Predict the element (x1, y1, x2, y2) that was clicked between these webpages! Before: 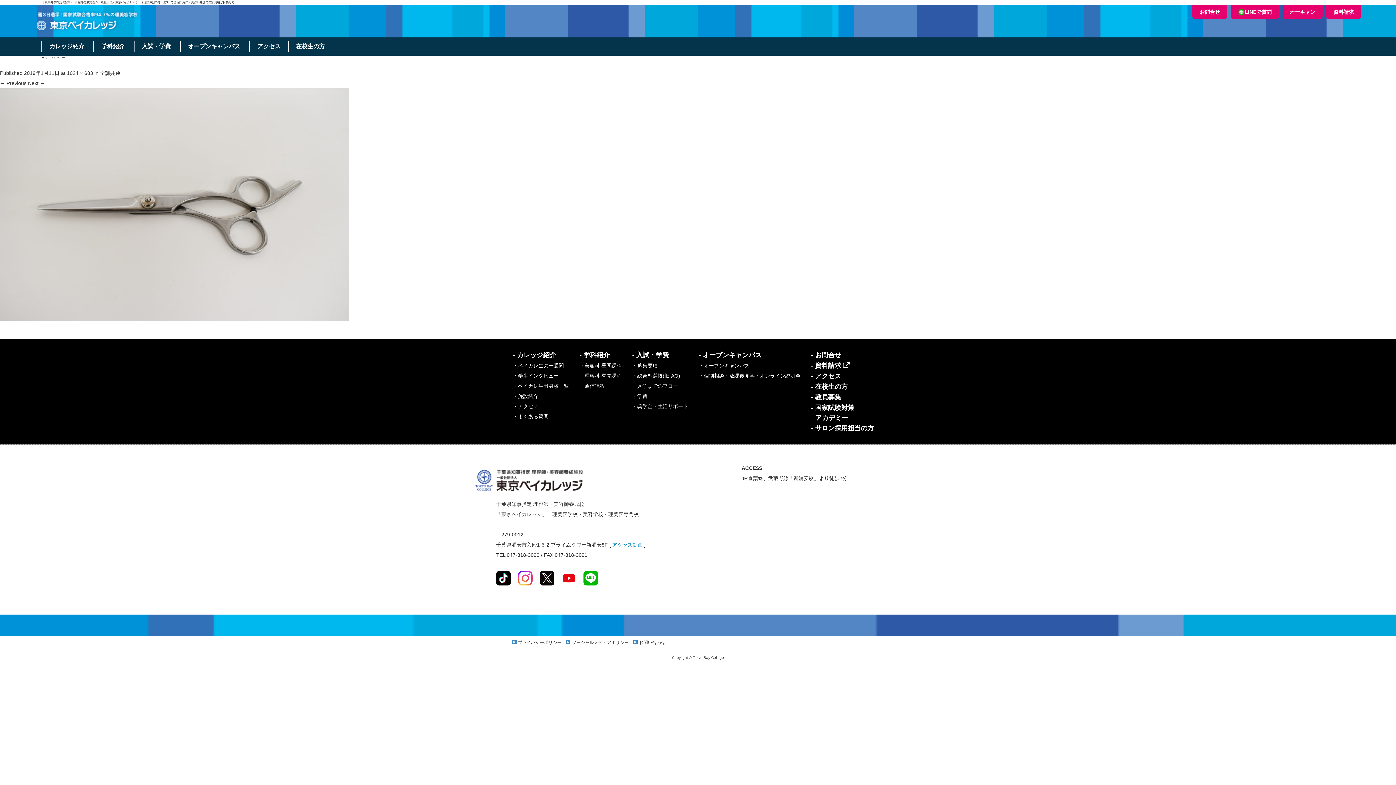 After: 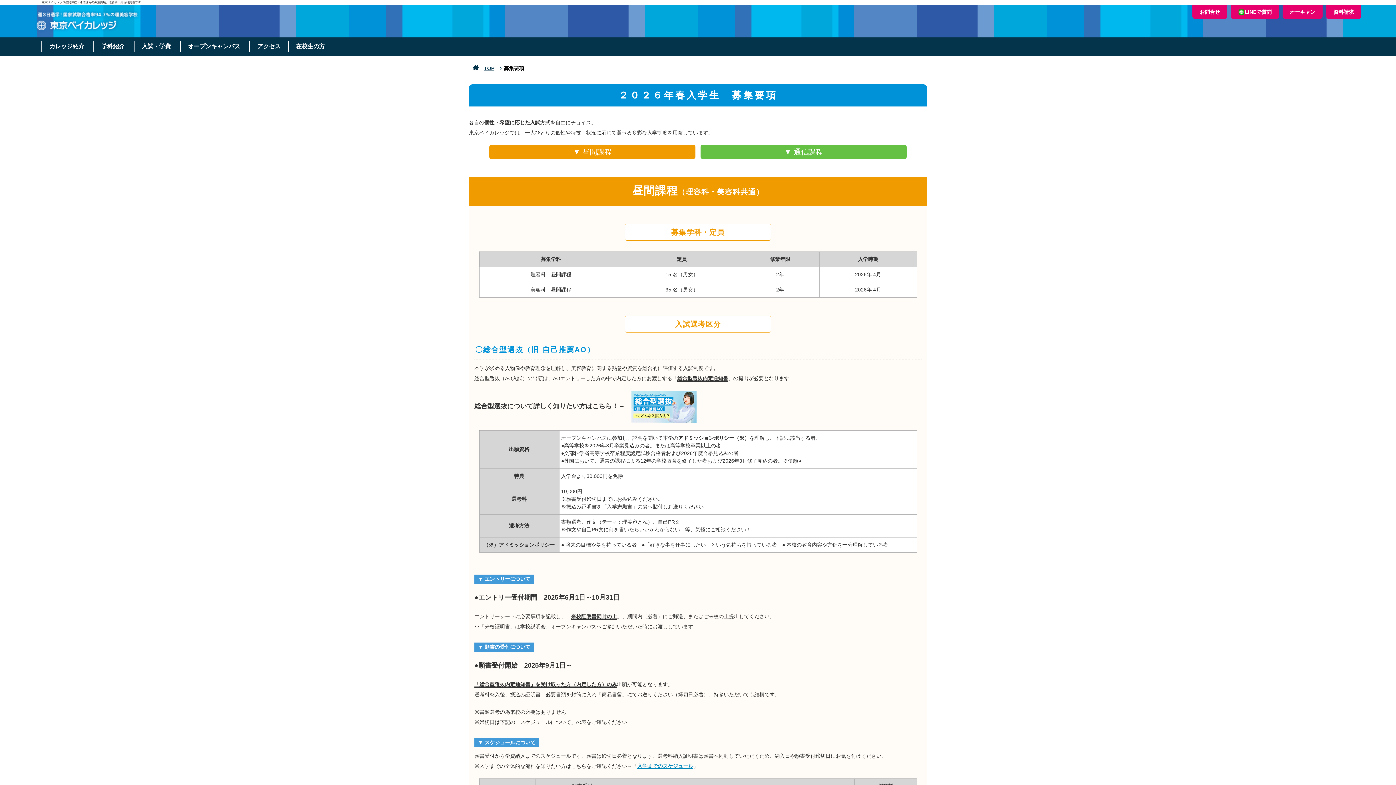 Action: label: ・募集要項 bbox: (632, 362, 657, 368)